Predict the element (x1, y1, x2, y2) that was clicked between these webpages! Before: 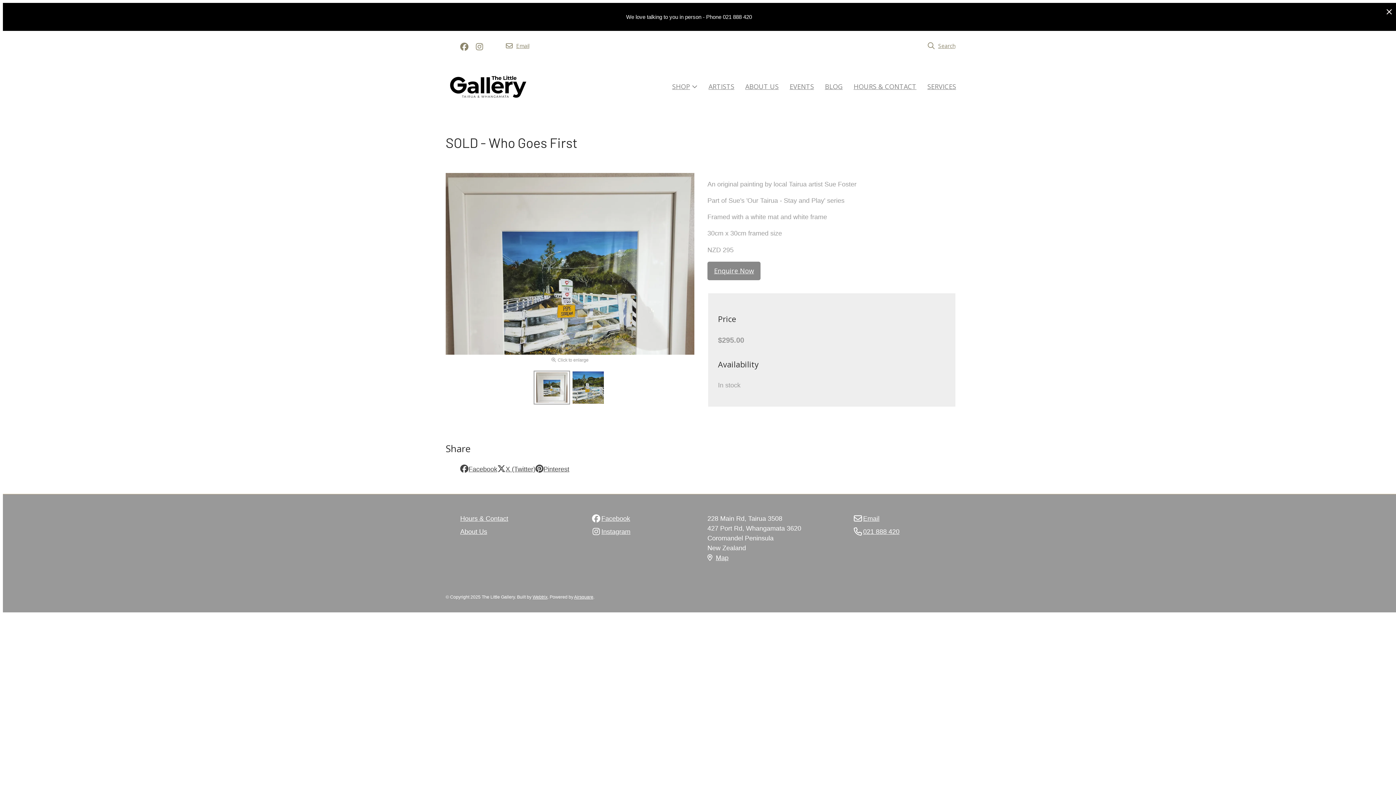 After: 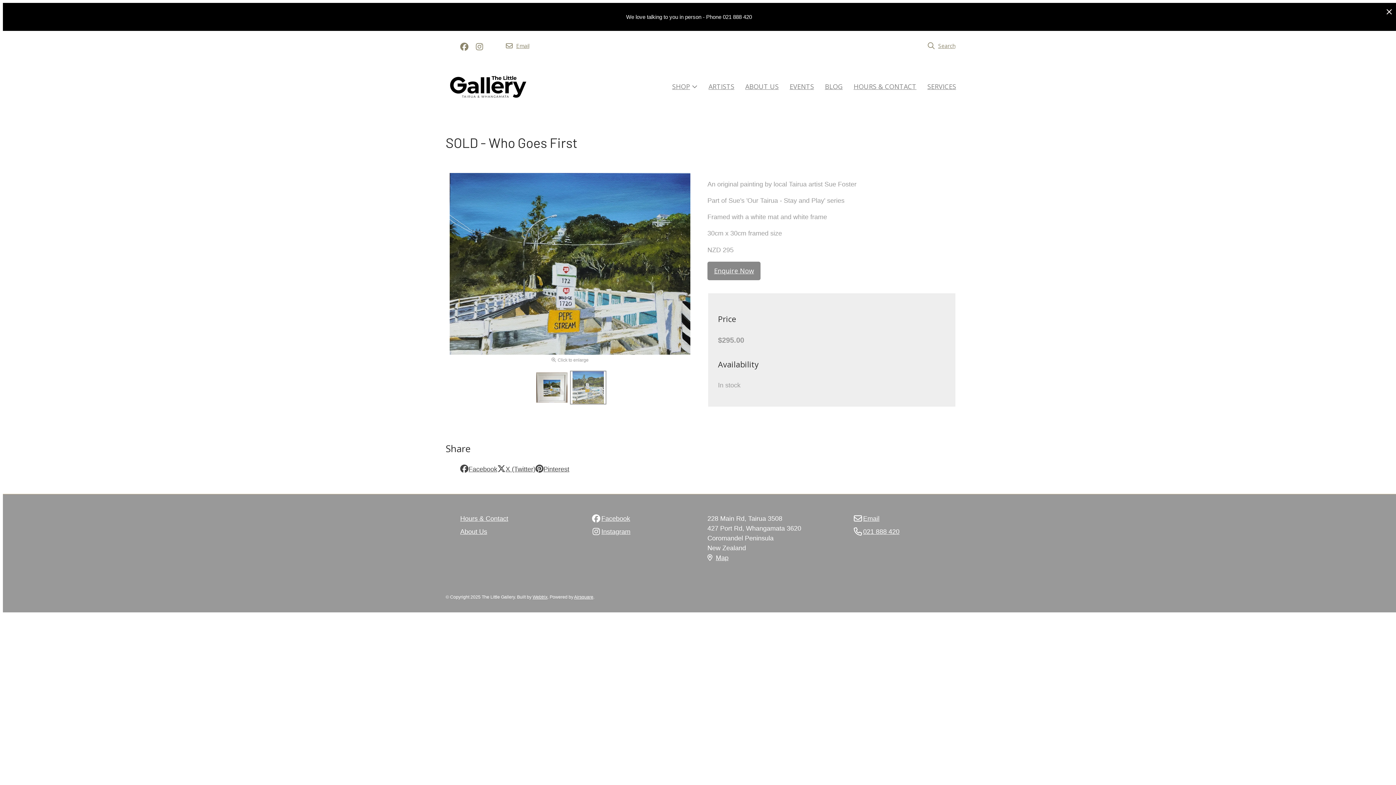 Action: bbox: (570, 370, 606, 404)